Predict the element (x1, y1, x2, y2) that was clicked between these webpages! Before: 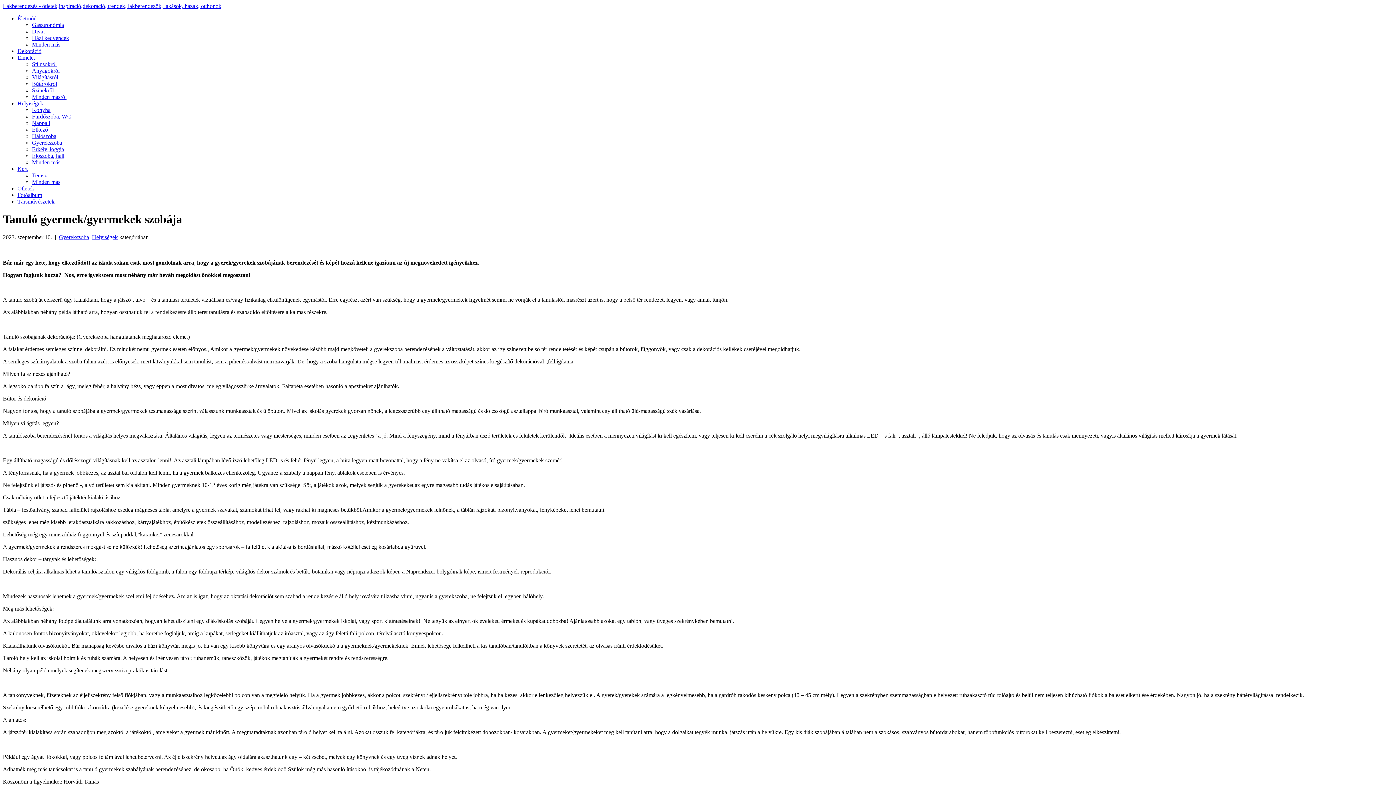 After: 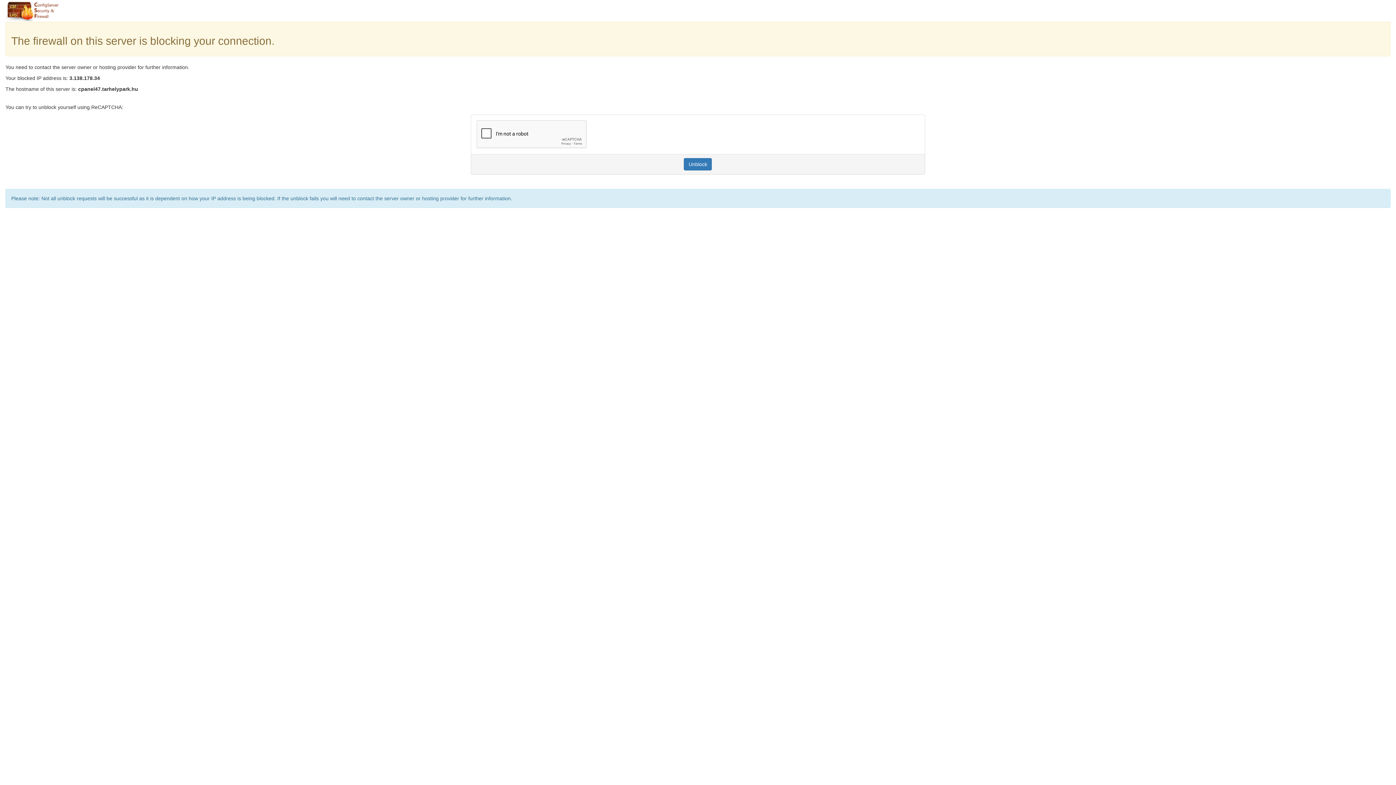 Action: bbox: (32, 146, 64, 152) label: Erkély, loggia